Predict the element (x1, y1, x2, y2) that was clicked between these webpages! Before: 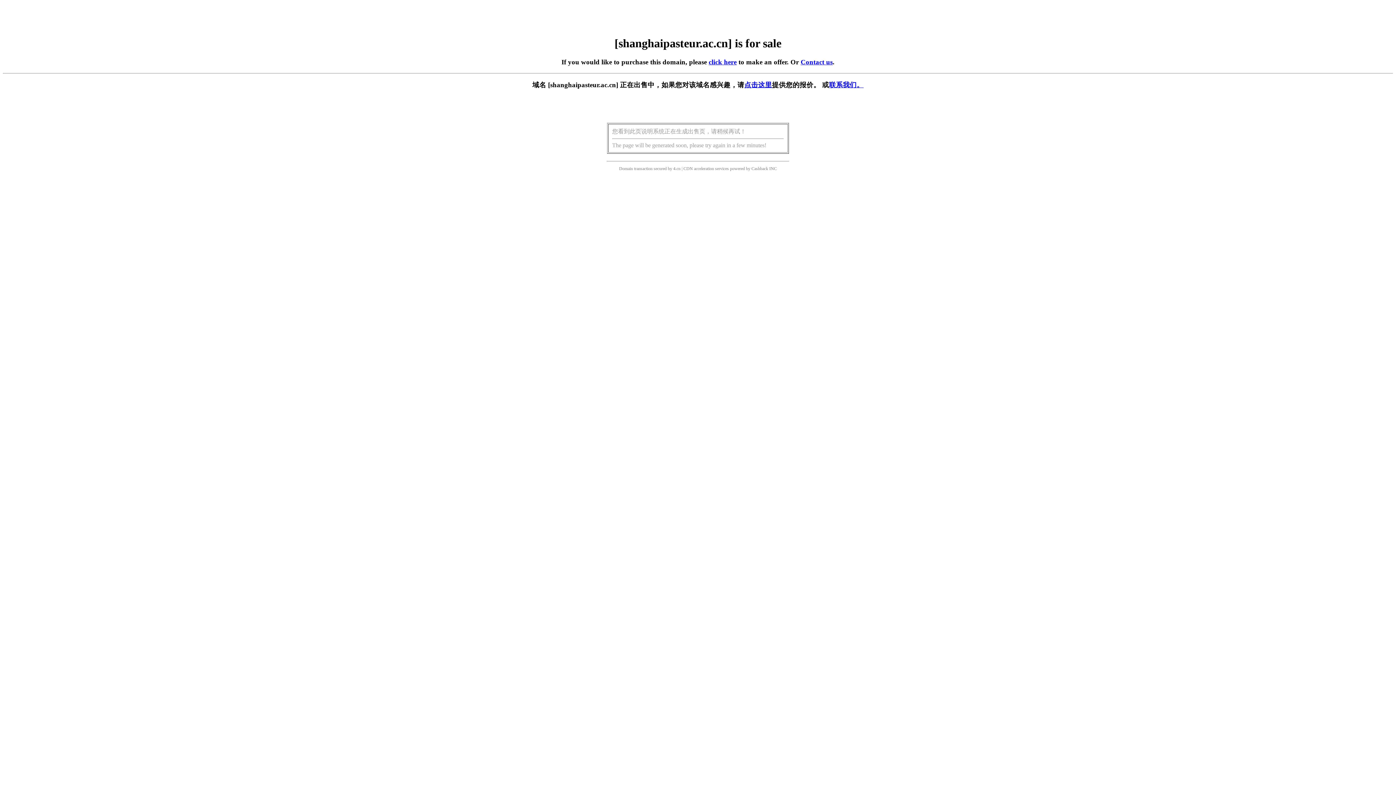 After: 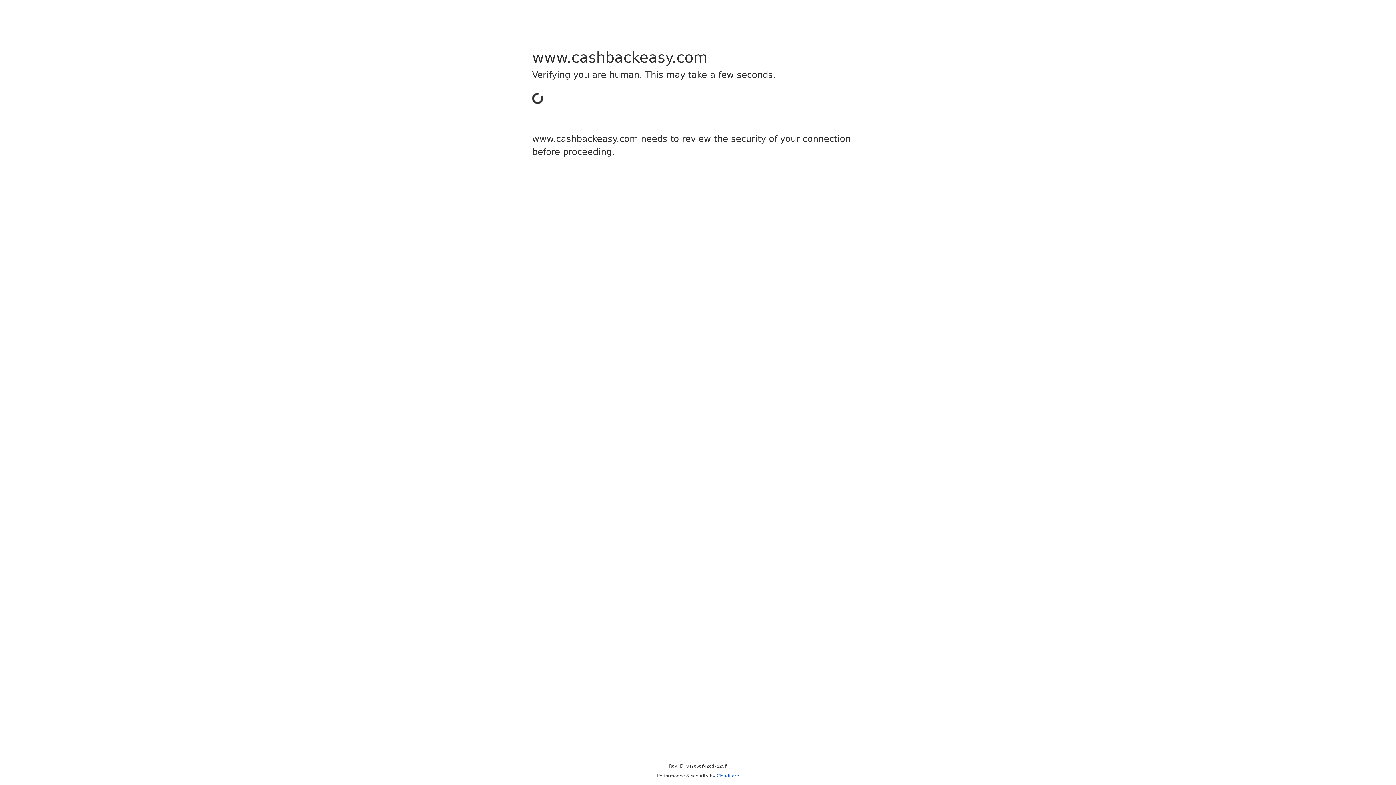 Action: bbox: (751, 166, 768, 171) label: Cashback